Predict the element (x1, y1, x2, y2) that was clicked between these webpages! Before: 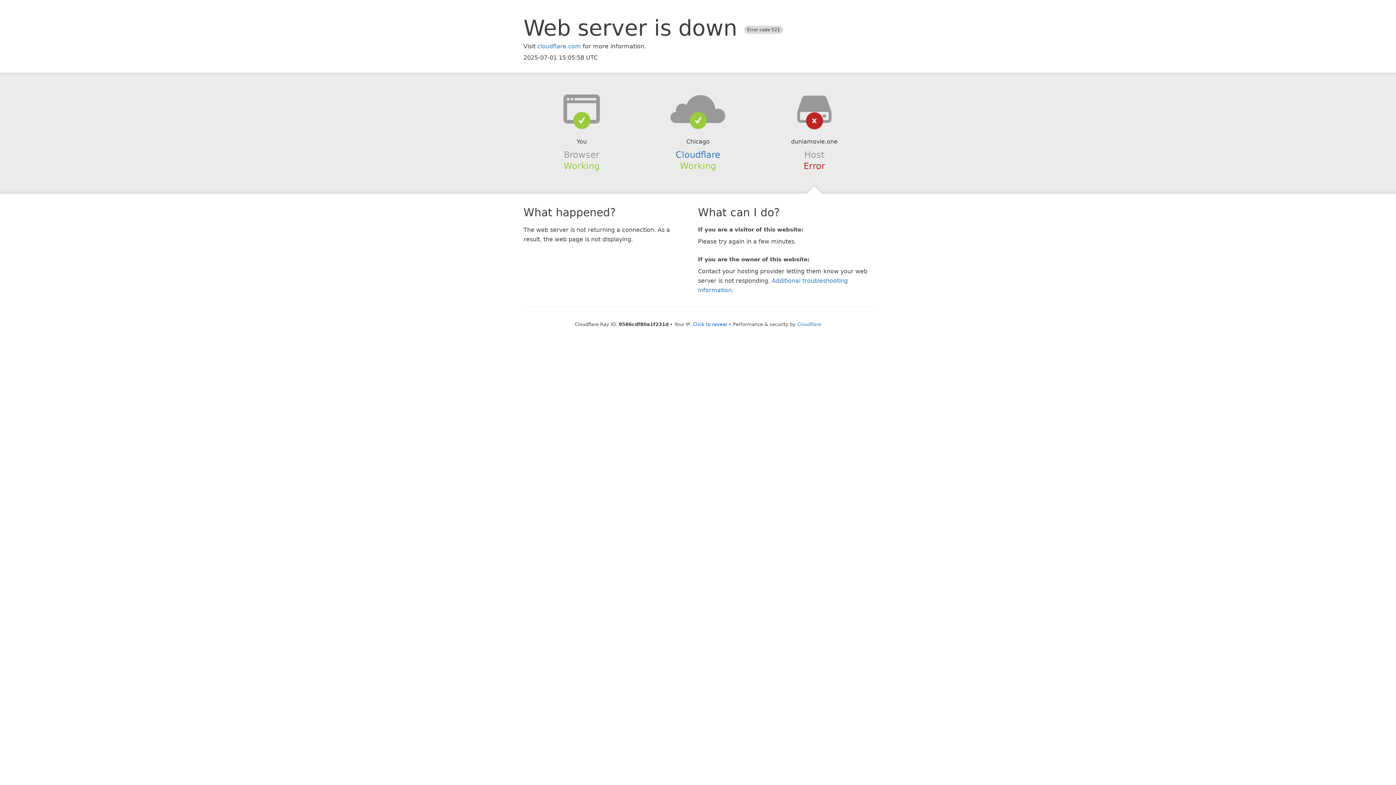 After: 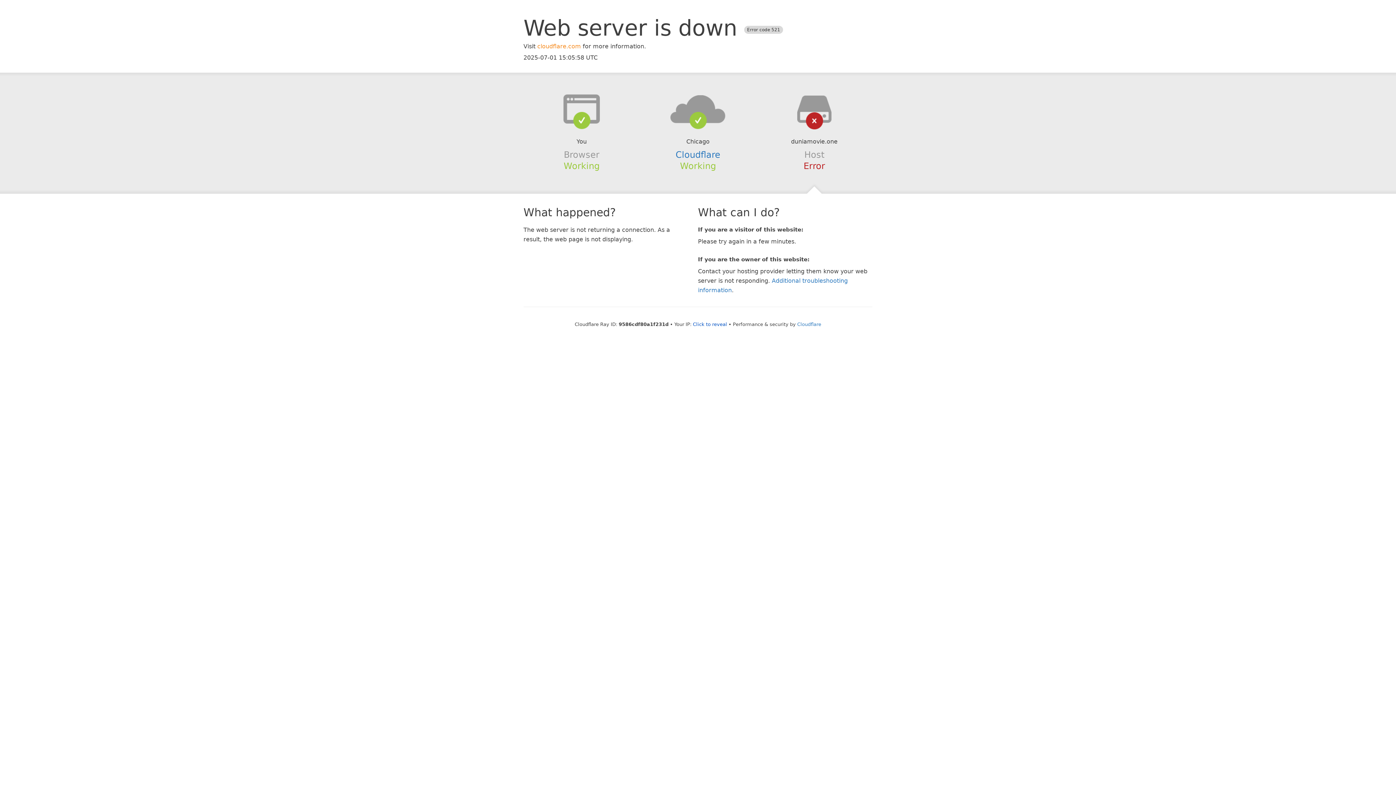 Action: bbox: (537, 42, 581, 49) label: cloudflare.com